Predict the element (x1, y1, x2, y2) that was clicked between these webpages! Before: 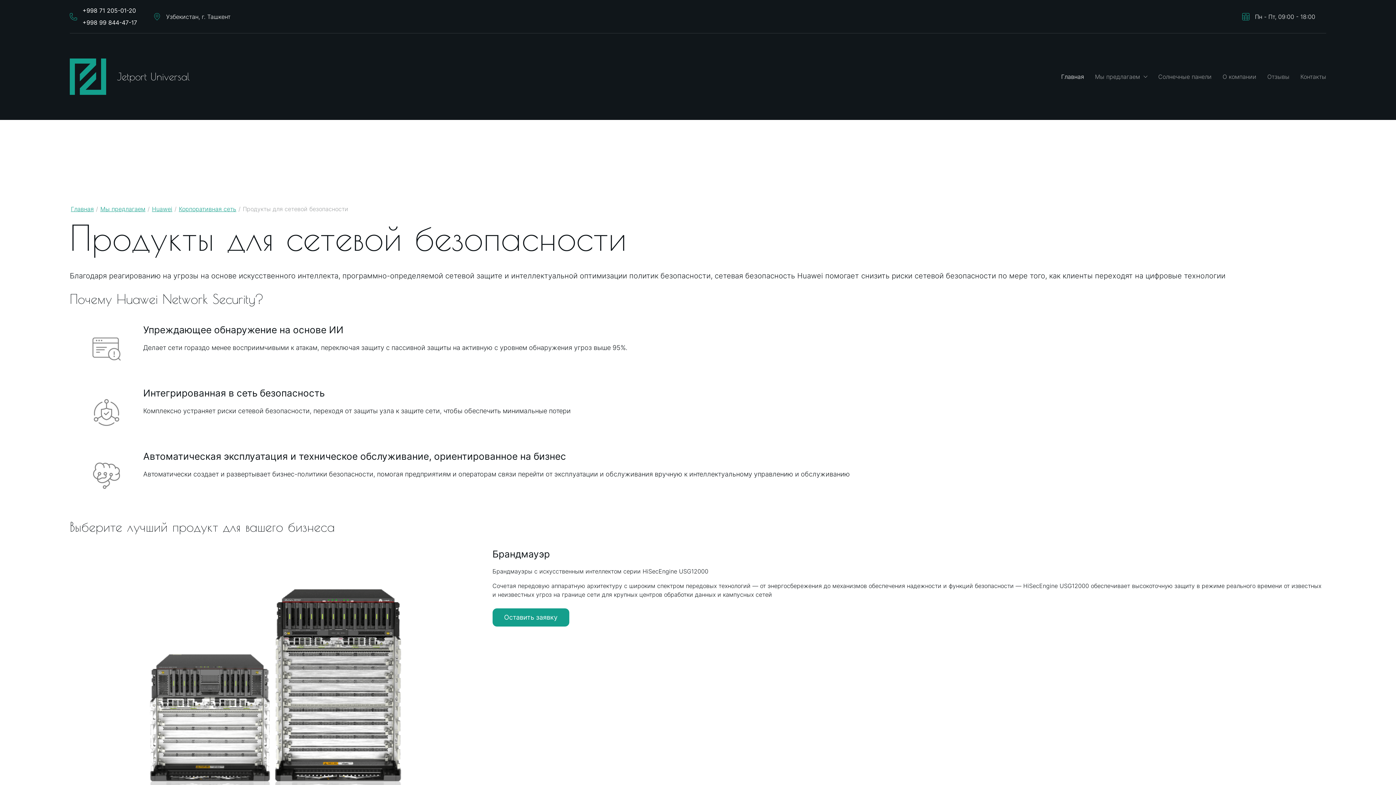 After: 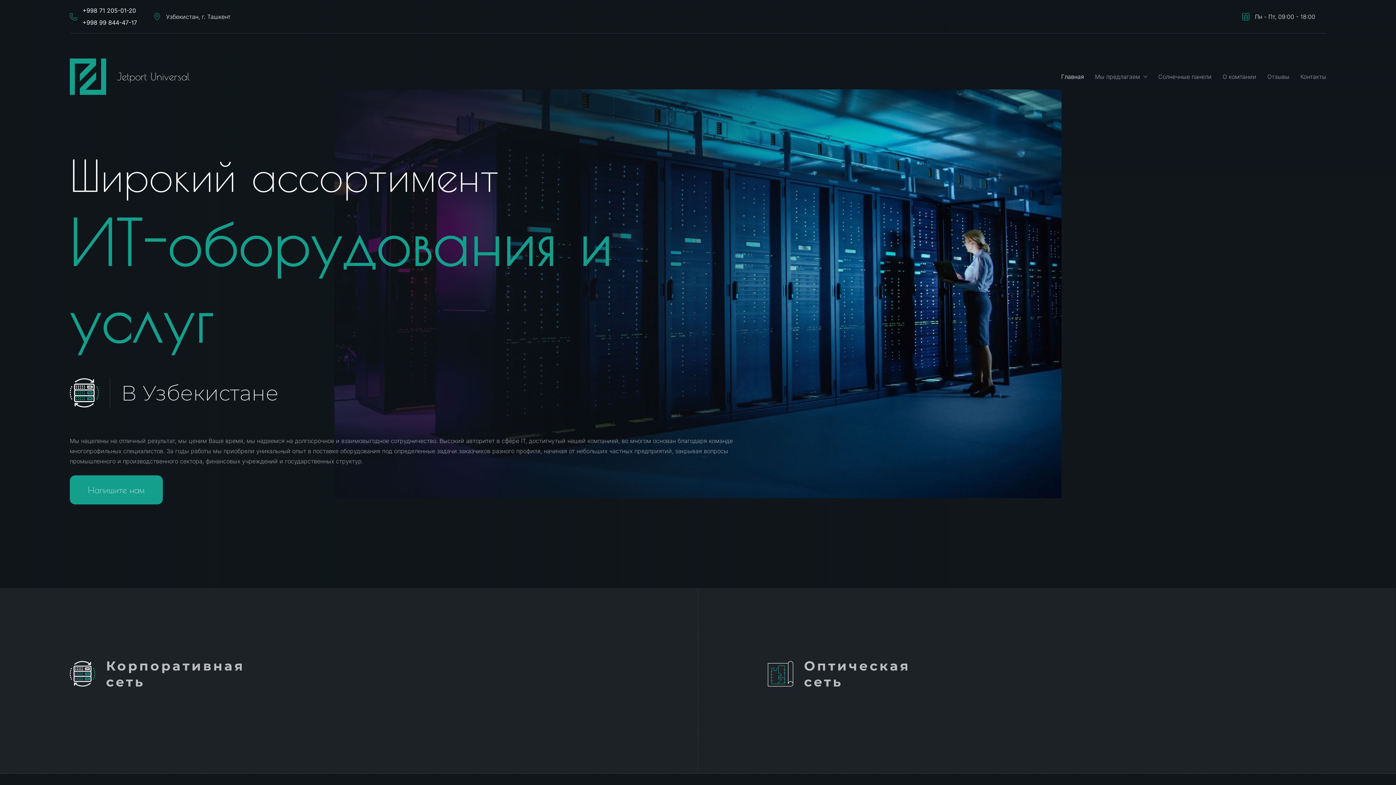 Action: bbox: (117, 70, 189, 83) label: Jetport Universal